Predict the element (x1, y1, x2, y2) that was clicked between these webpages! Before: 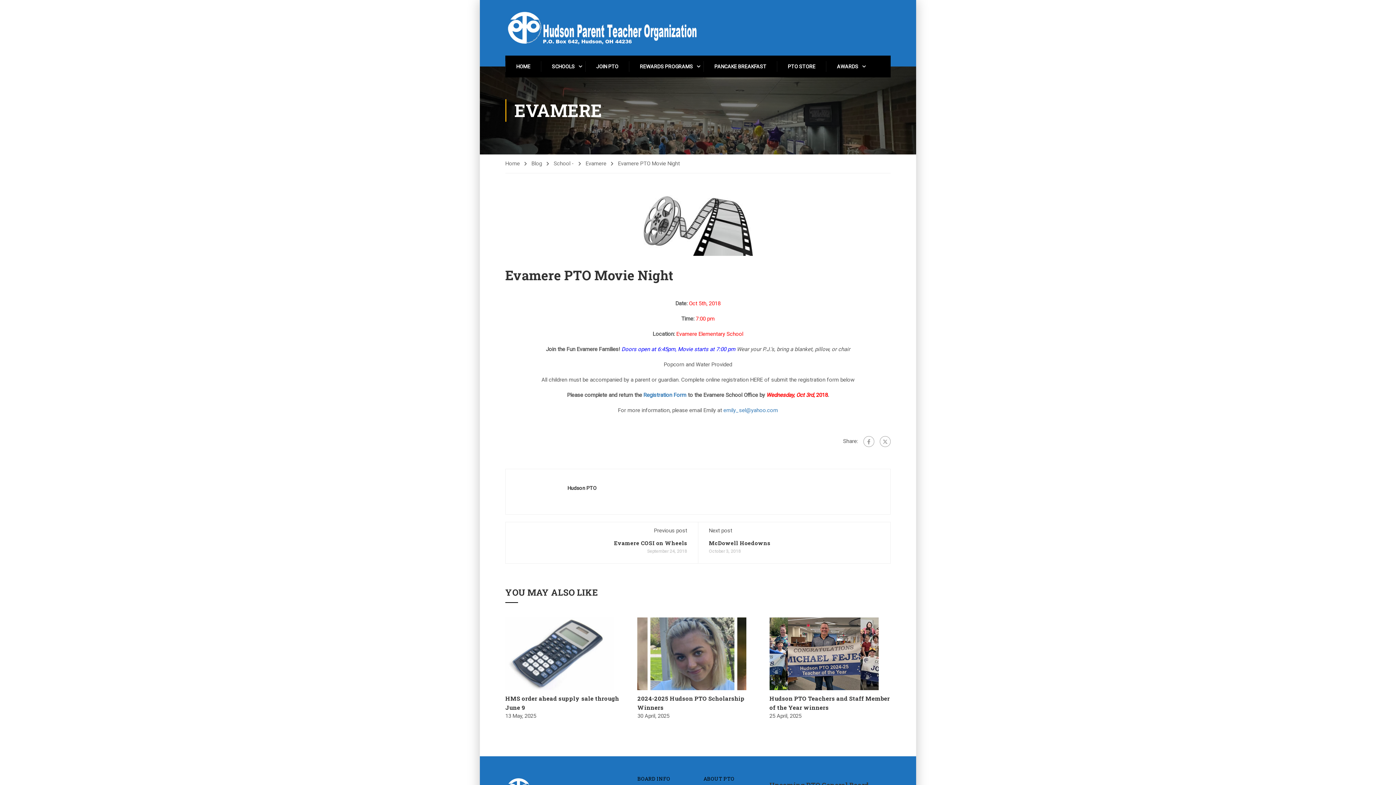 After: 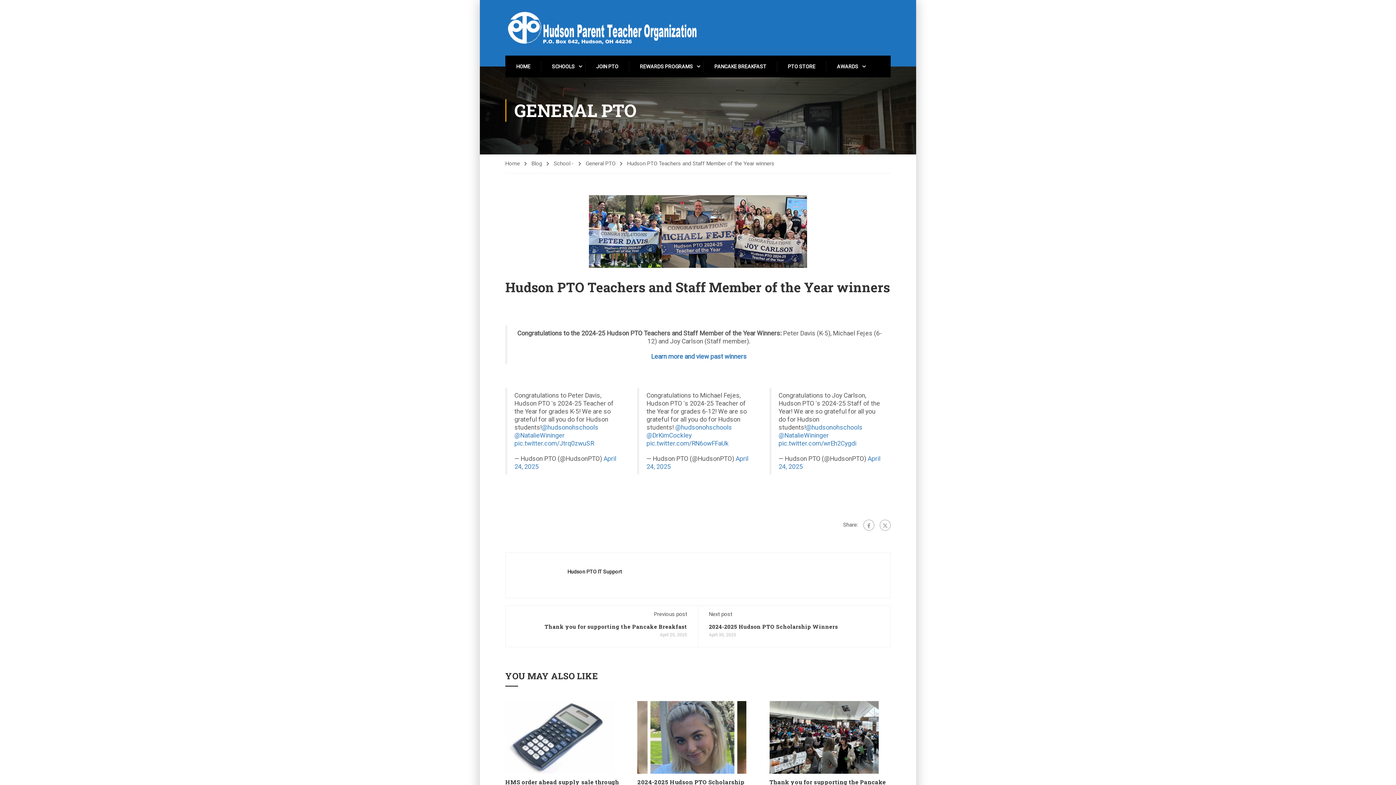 Action: bbox: (769, 650, 878, 657)